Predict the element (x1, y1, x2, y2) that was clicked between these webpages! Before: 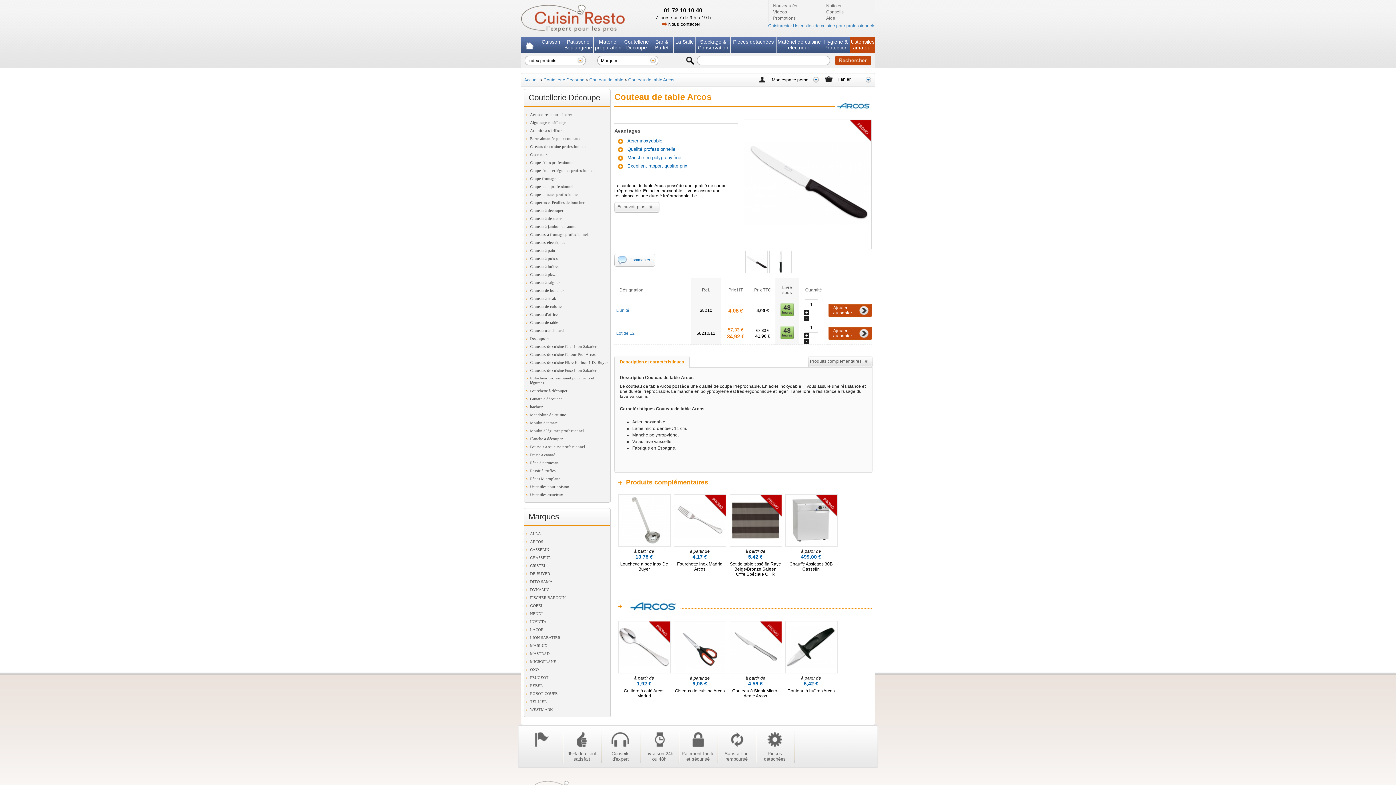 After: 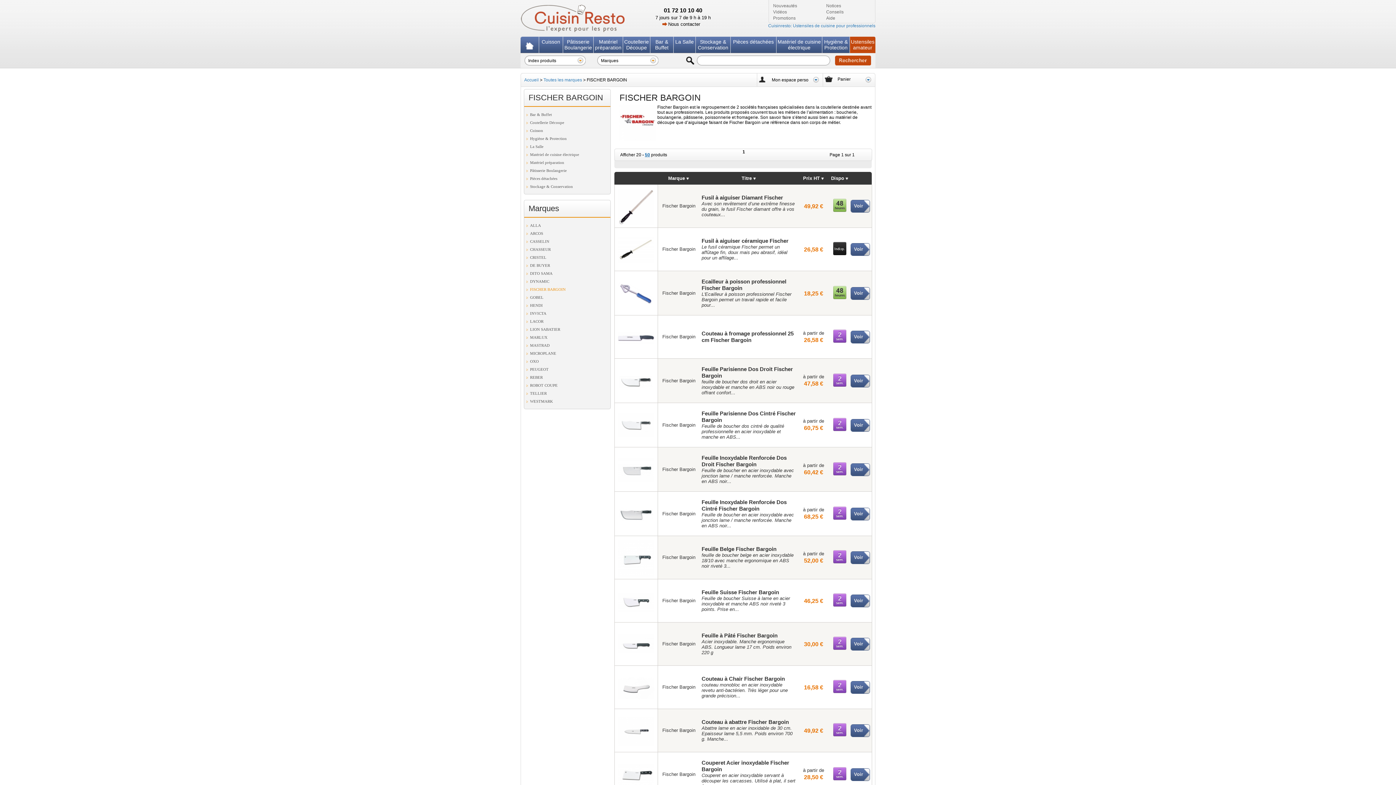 Action: label: FISCHER BARGOIN bbox: (526, 595, 565, 600)